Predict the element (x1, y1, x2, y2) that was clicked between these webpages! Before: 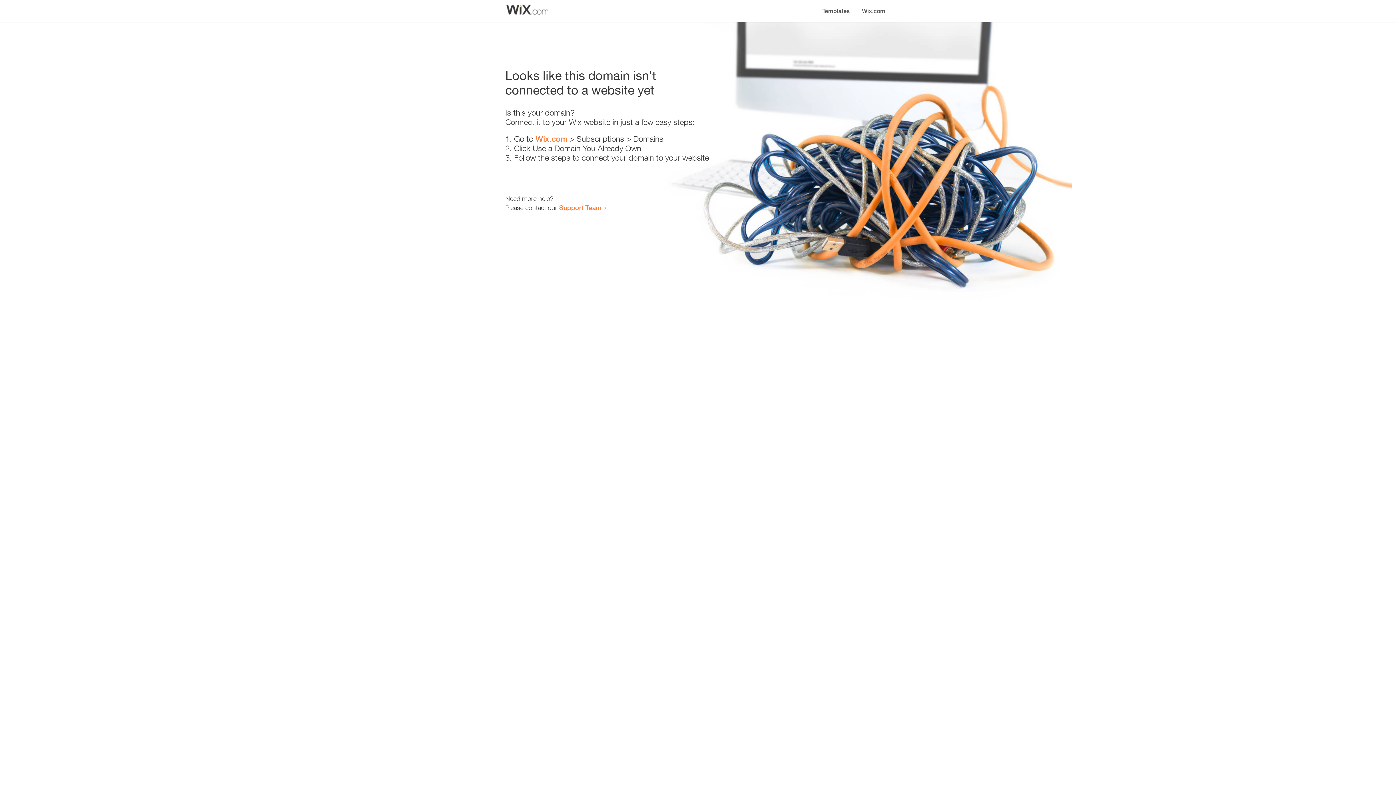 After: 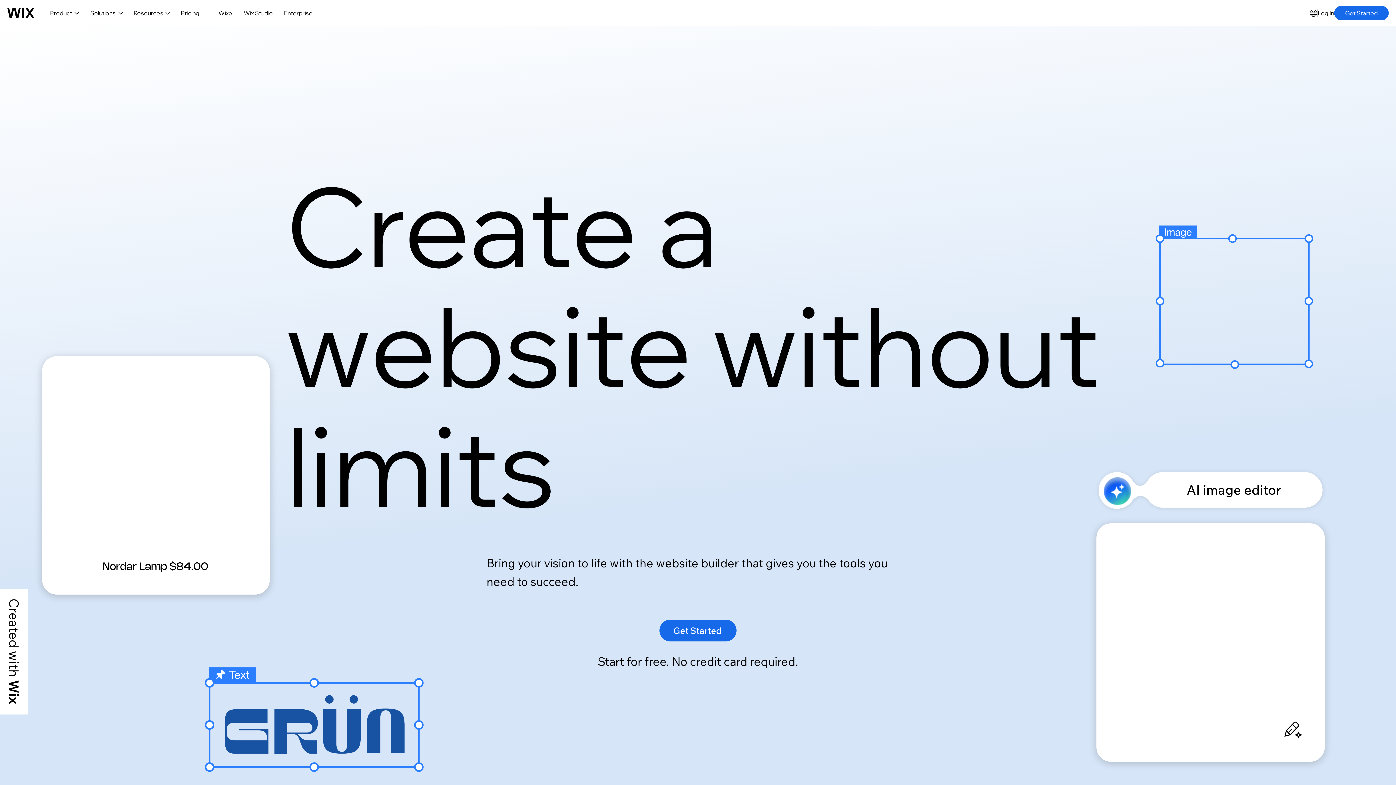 Action: bbox: (856, 0, 890, 14) label: Wix.com